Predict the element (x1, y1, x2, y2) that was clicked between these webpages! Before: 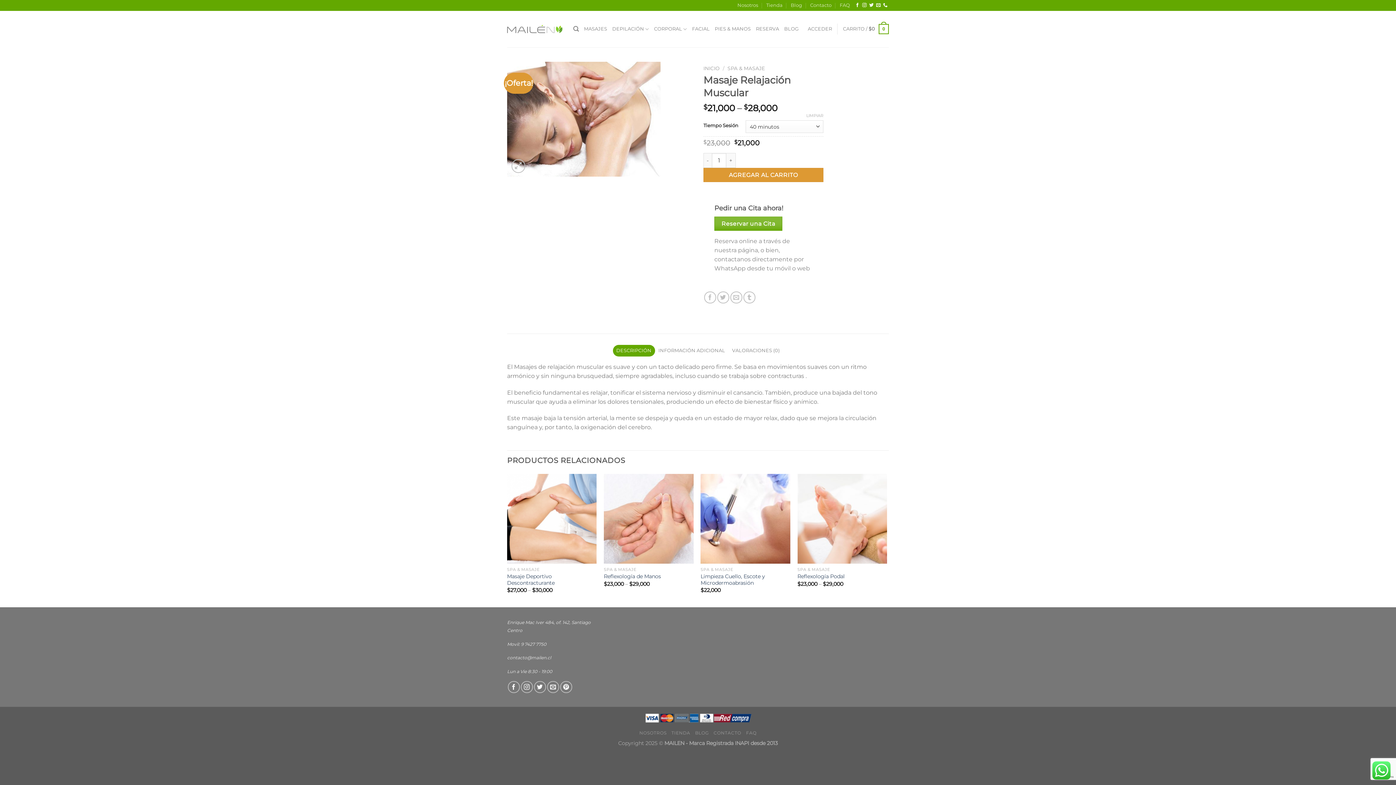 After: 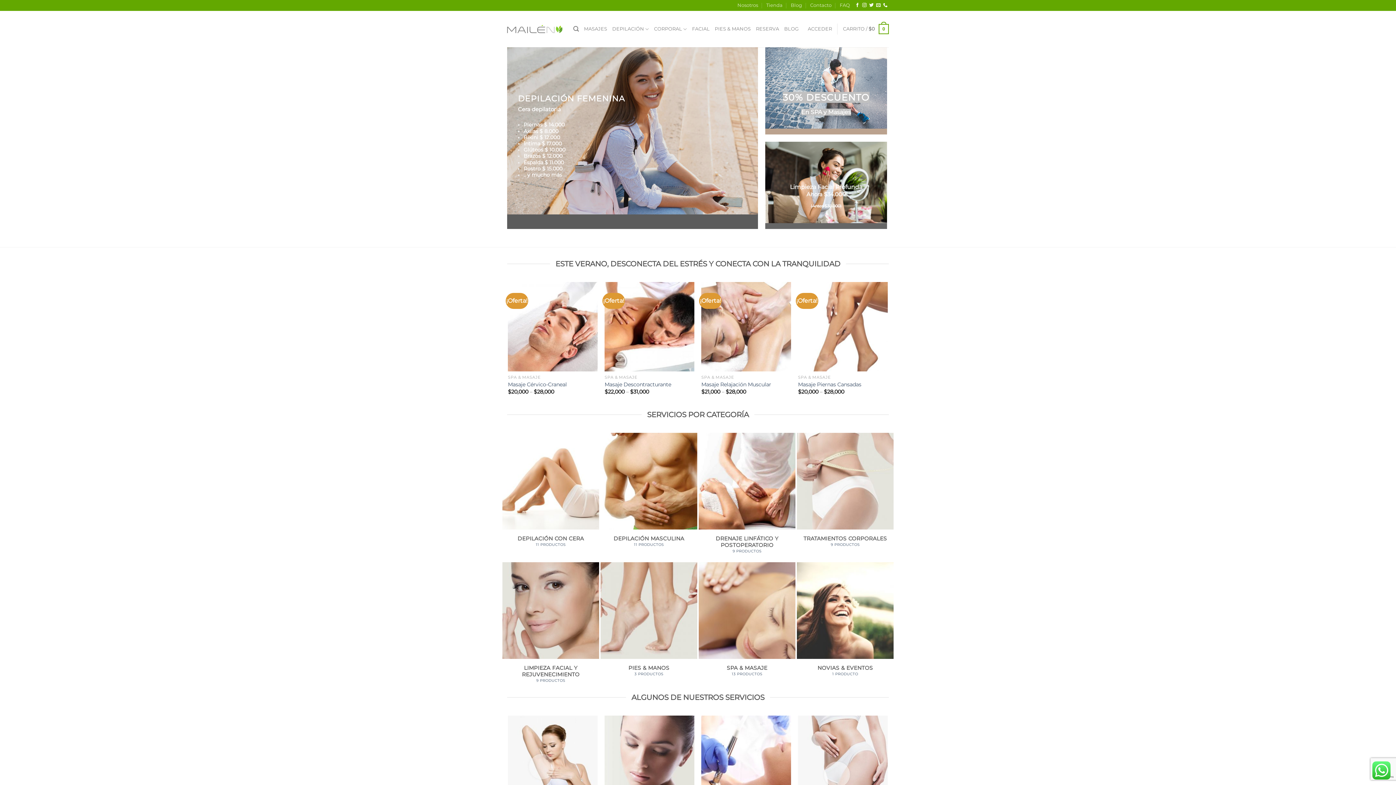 Action: label: INICIO bbox: (703, 65, 720, 71)